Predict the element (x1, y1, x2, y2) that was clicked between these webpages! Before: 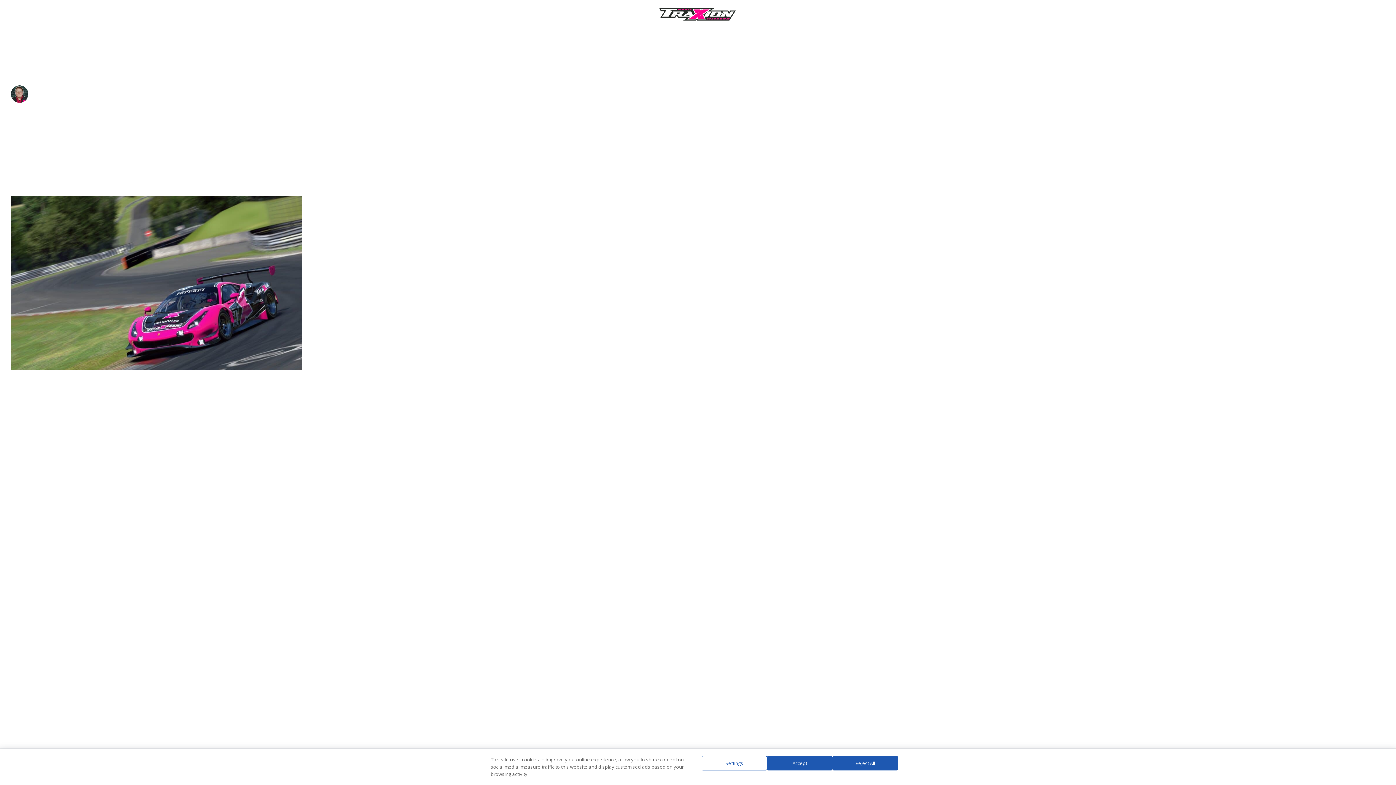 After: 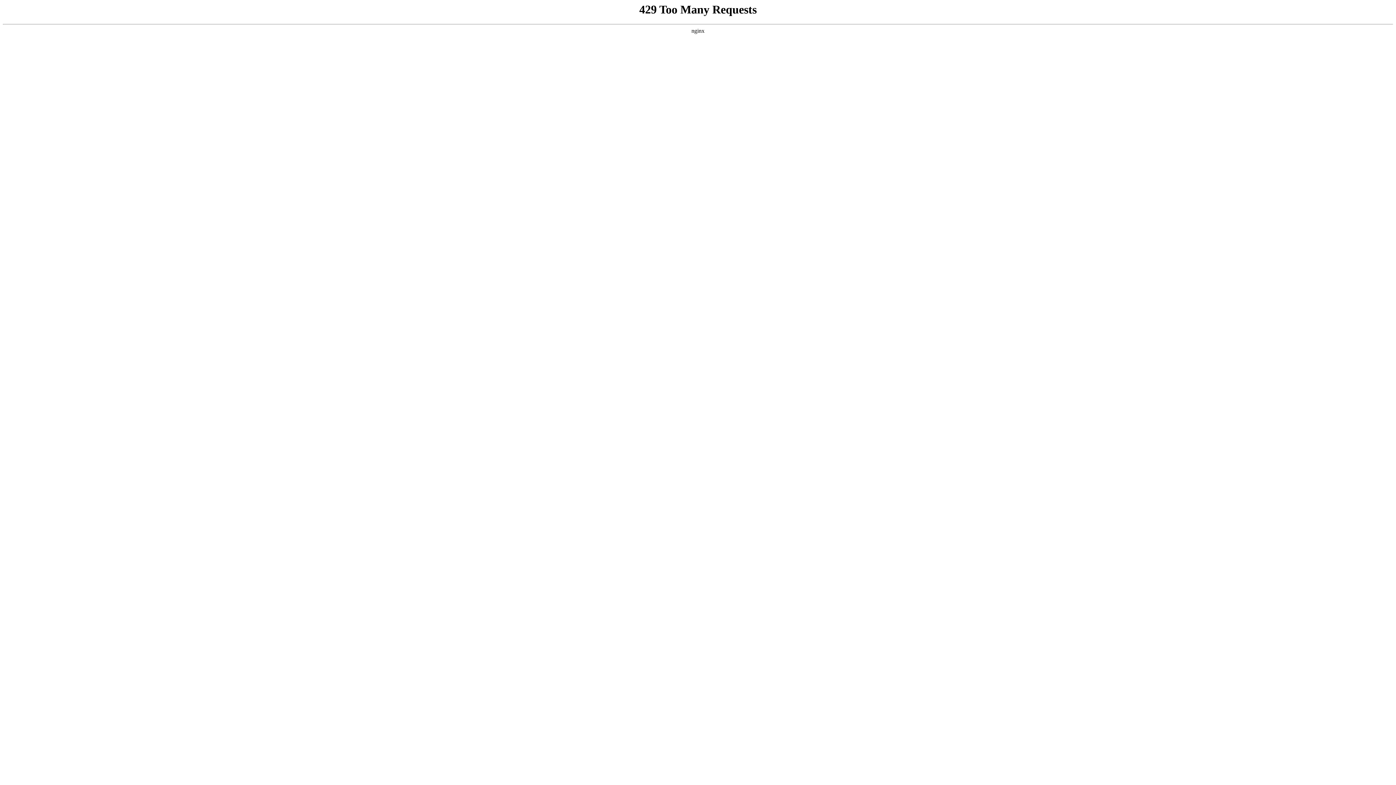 Action: label: iRacing bbox: (70, 394, 90, 402)